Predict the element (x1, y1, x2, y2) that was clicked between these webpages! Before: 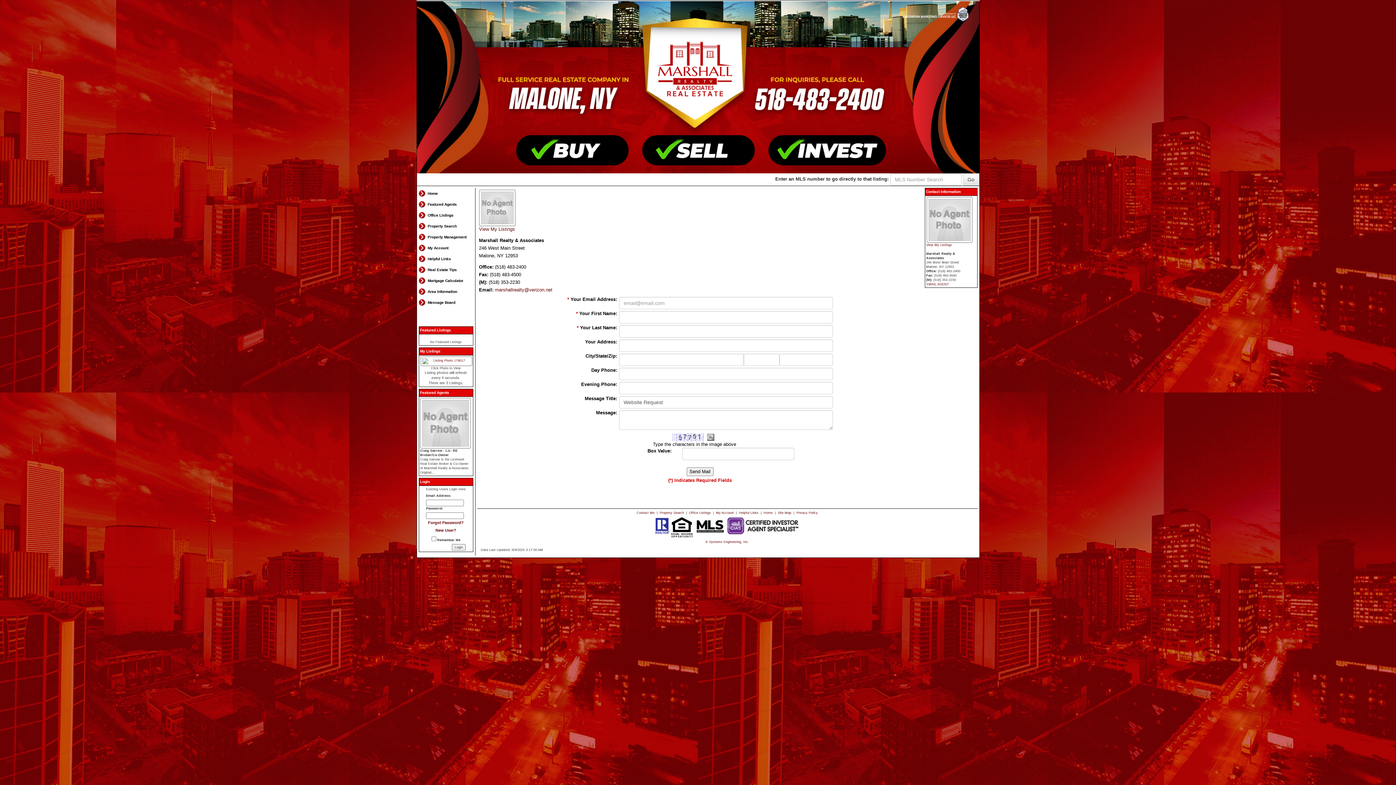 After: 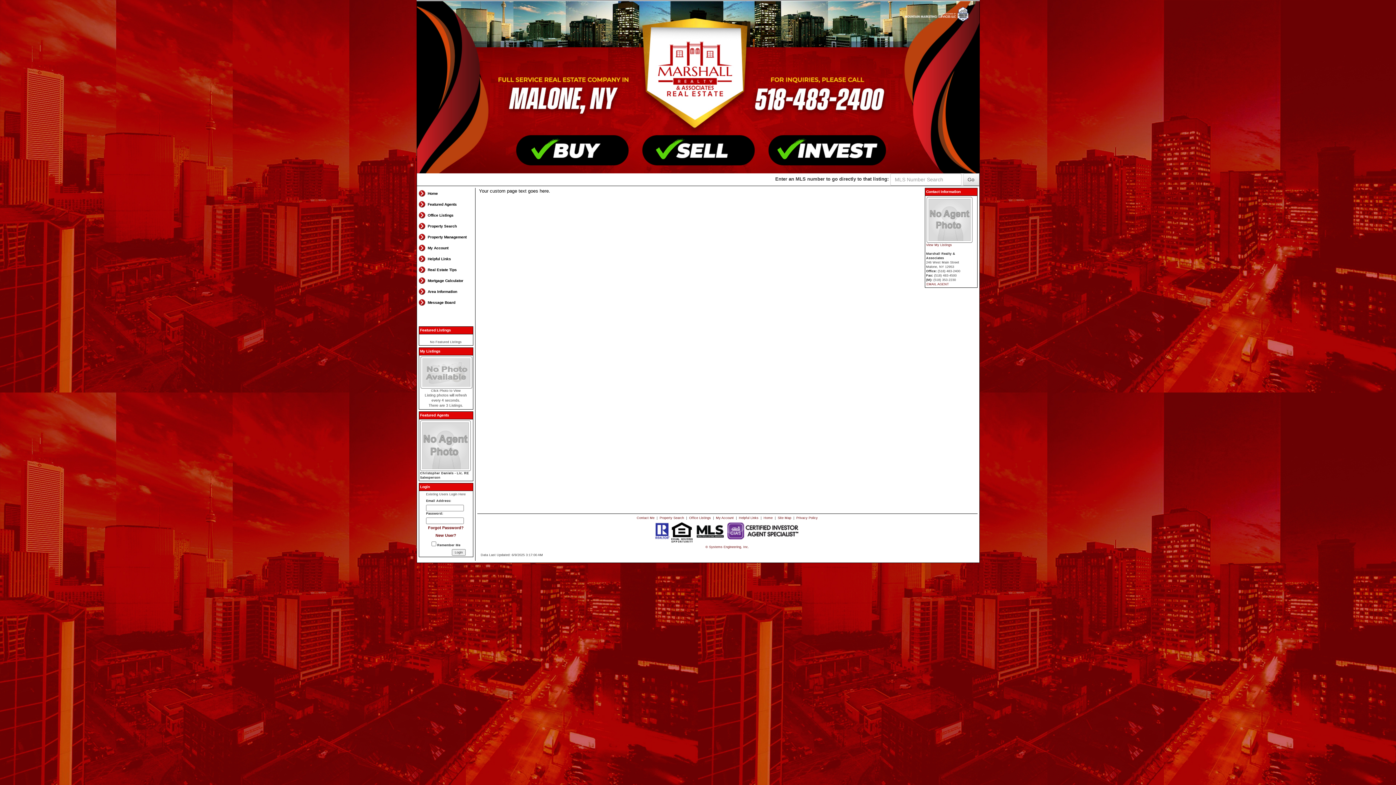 Action: bbox: (418, 233, 473, 241) label: Property Management